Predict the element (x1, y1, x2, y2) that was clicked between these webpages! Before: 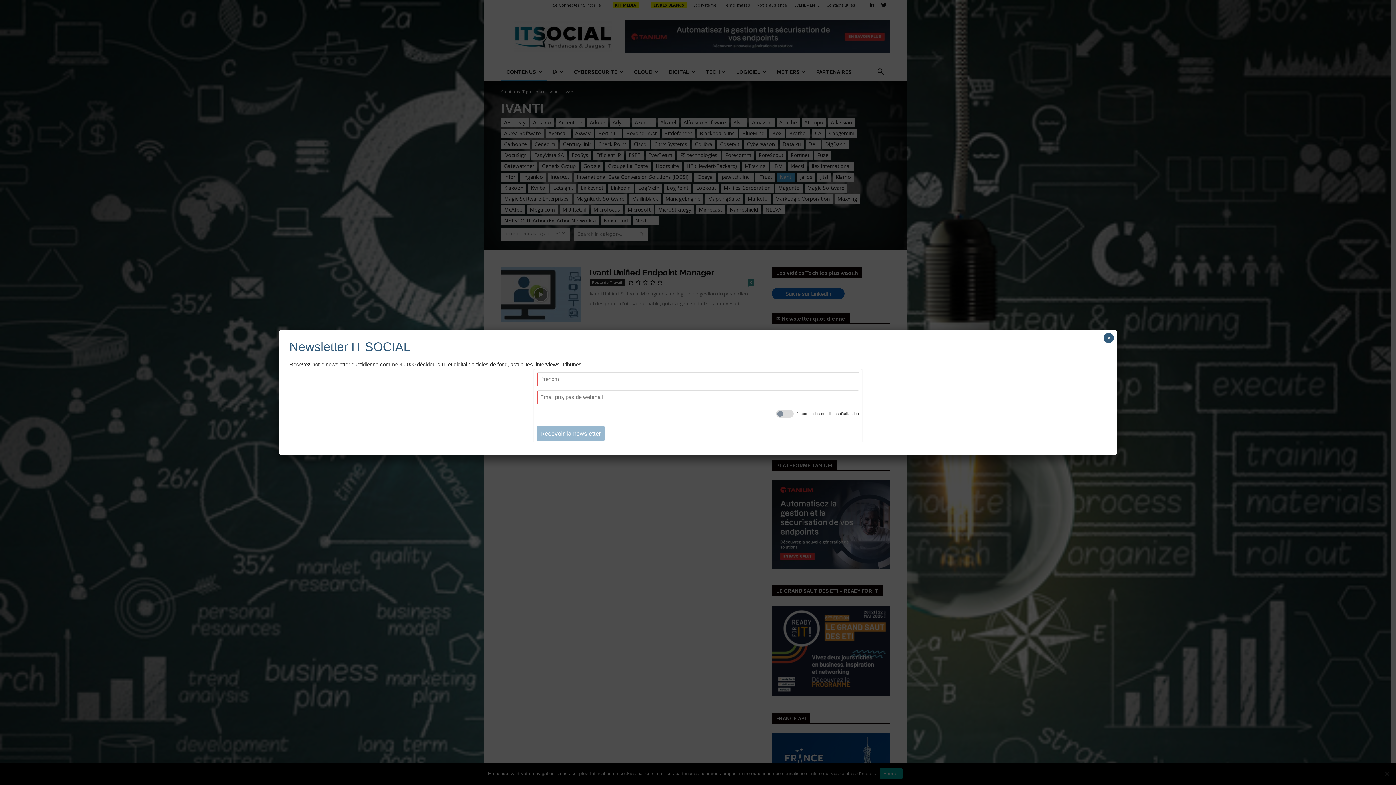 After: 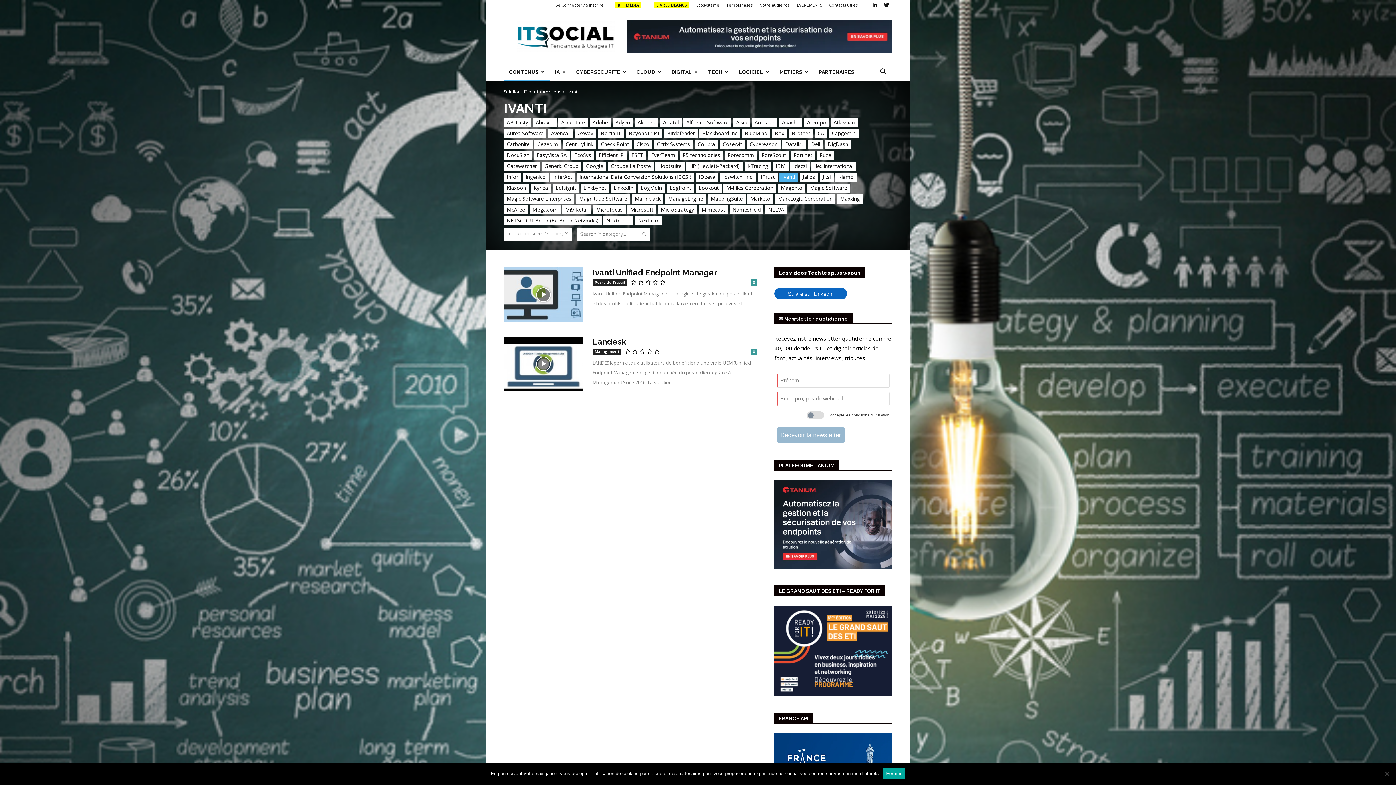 Action: label: Close bbox: (1104, 333, 1114, 343)